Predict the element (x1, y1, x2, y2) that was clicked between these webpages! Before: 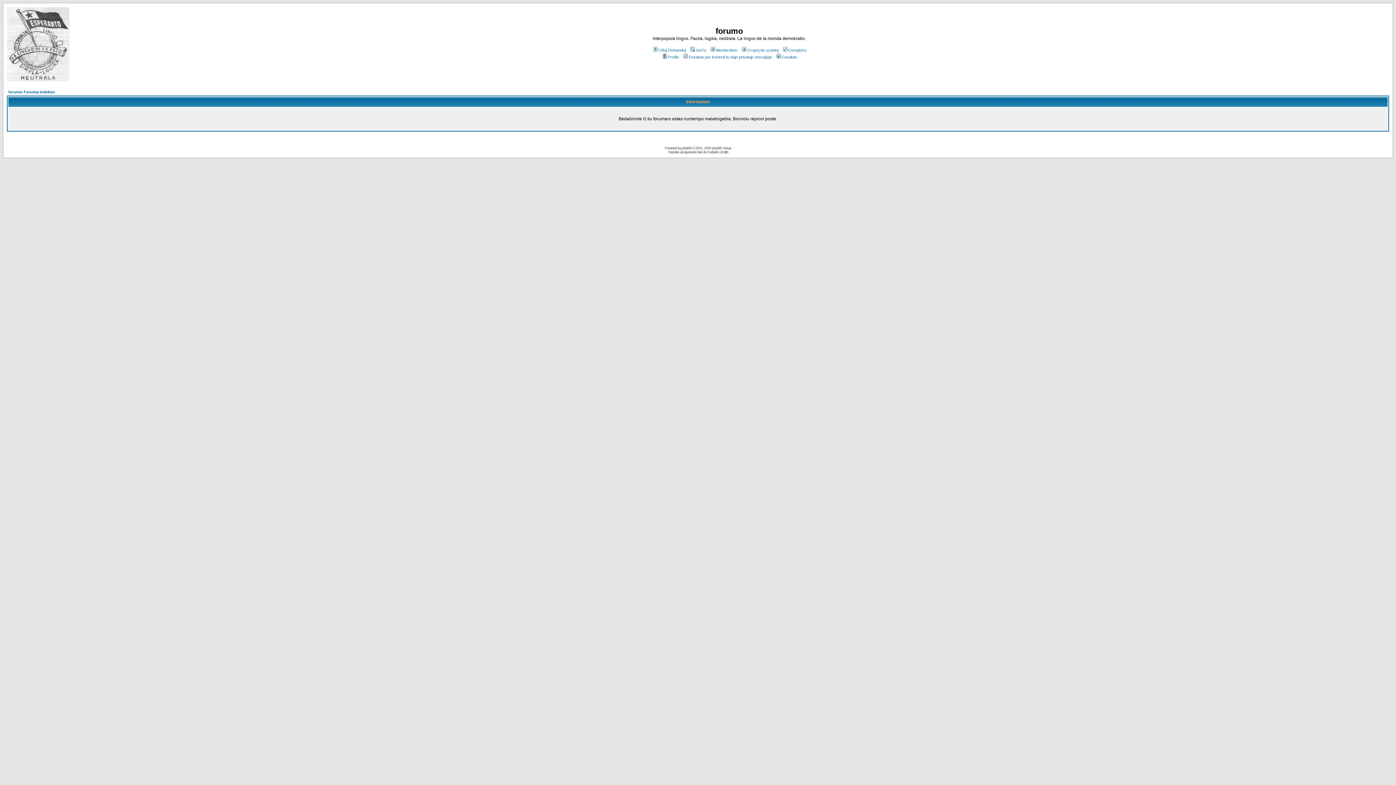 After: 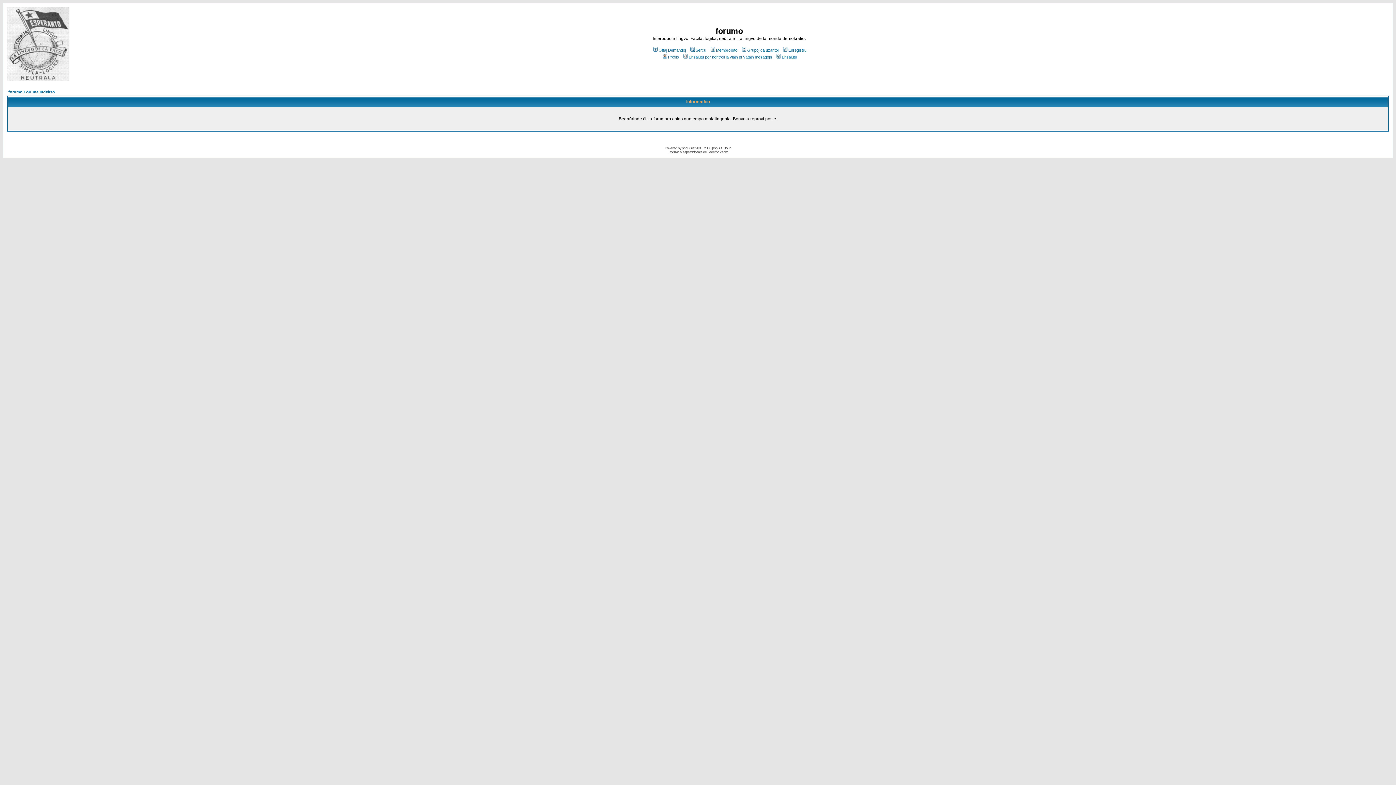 Action: bbox: (689, 48, 706, 52) label: Serĉu